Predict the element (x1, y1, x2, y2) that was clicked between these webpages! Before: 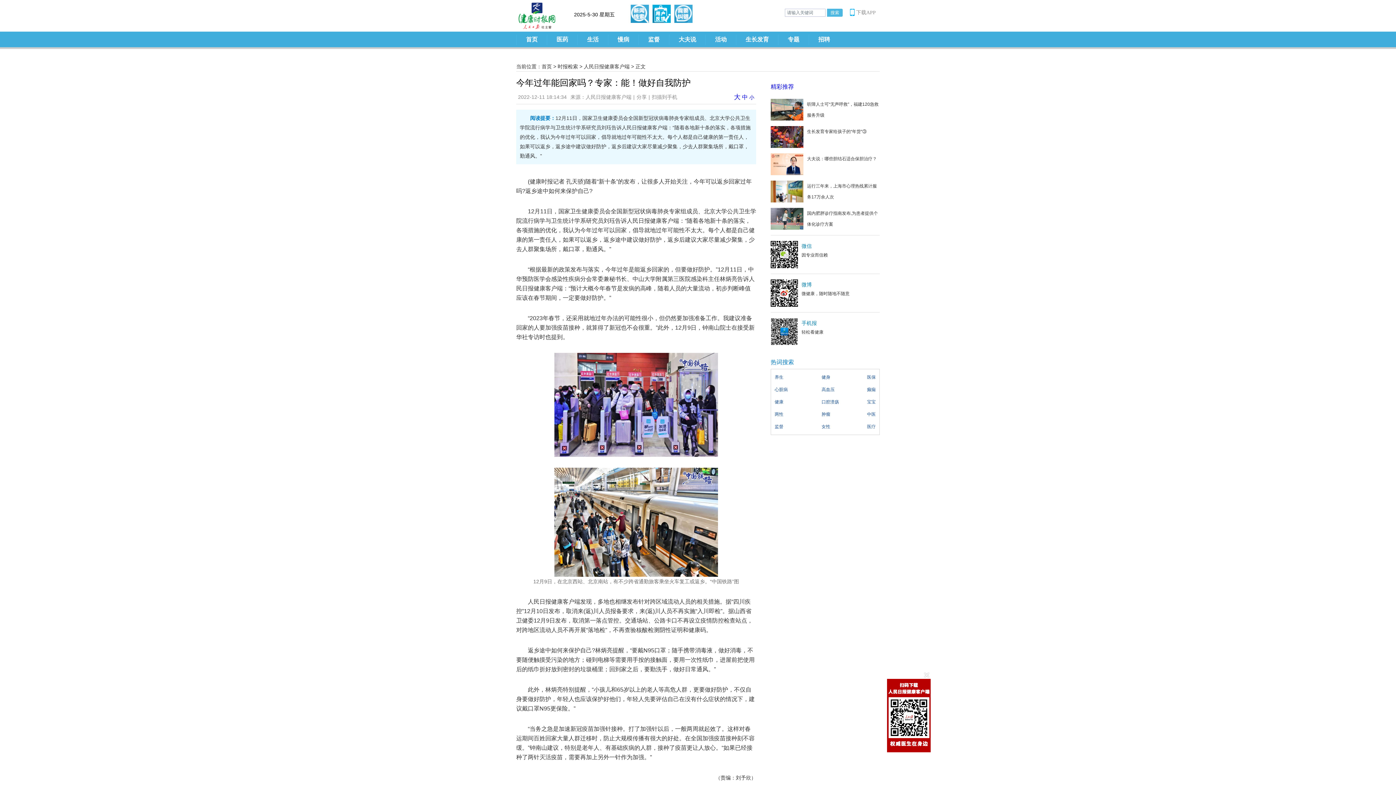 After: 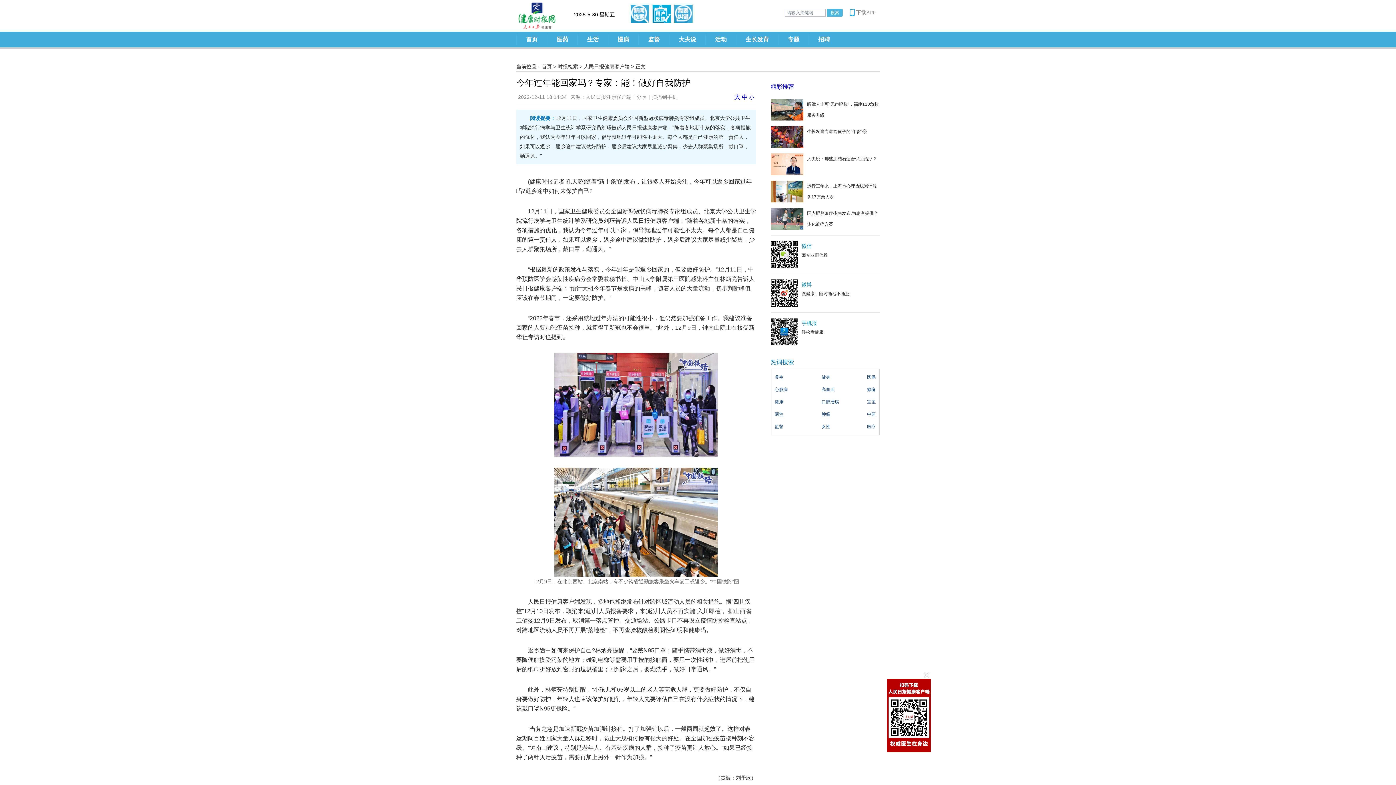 Action: label: 健身 bbox: (821, 374, 830, 380)